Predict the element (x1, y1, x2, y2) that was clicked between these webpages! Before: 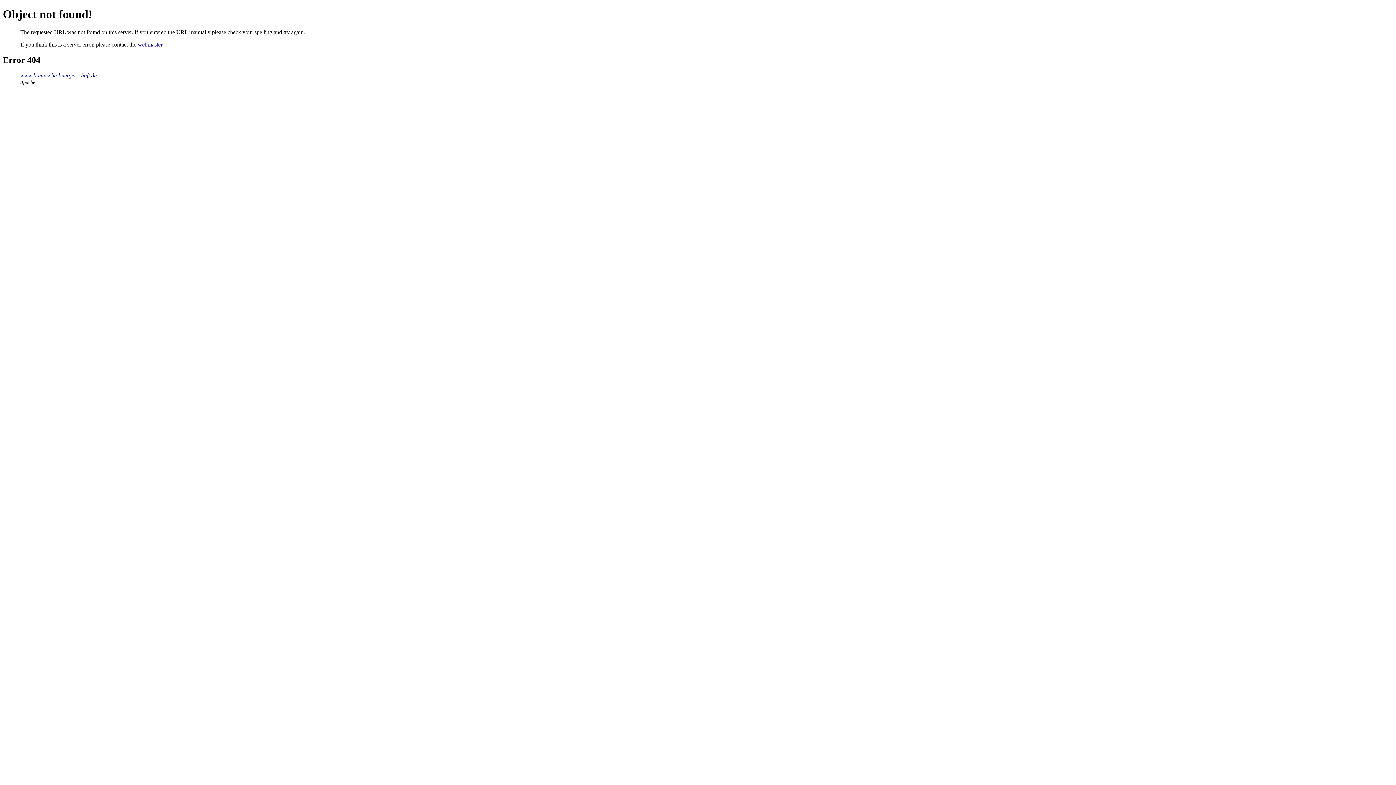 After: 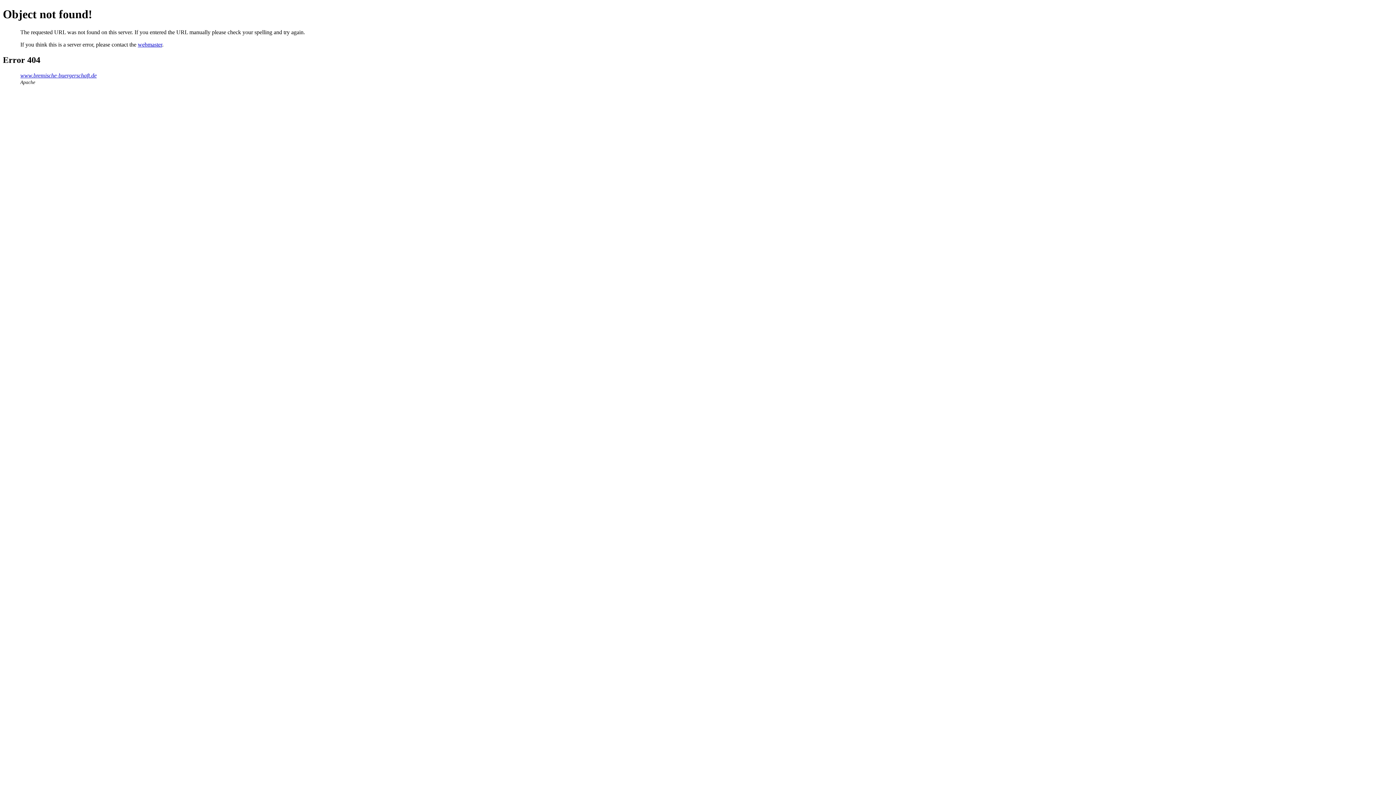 Action: bbox: (137, 41, 162, 47) label: webmaster